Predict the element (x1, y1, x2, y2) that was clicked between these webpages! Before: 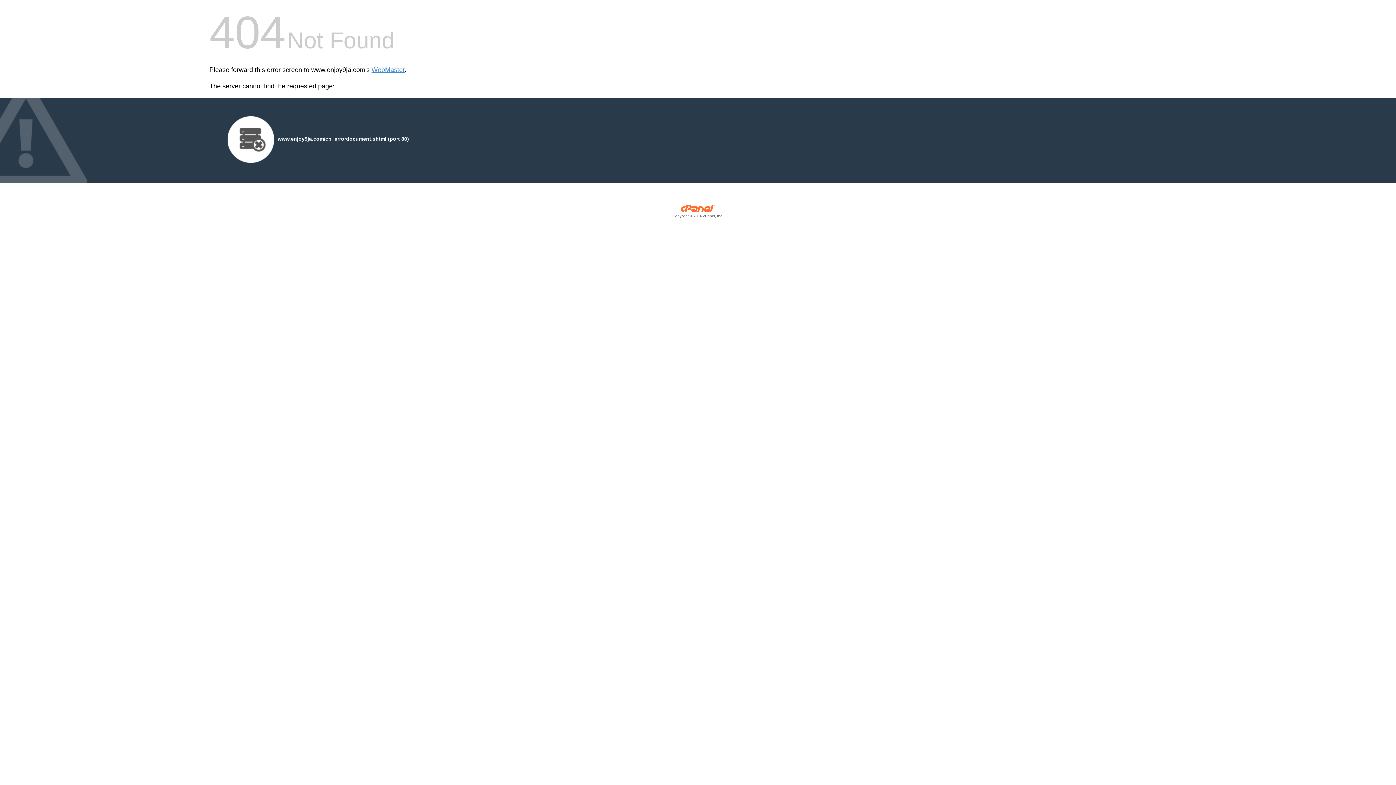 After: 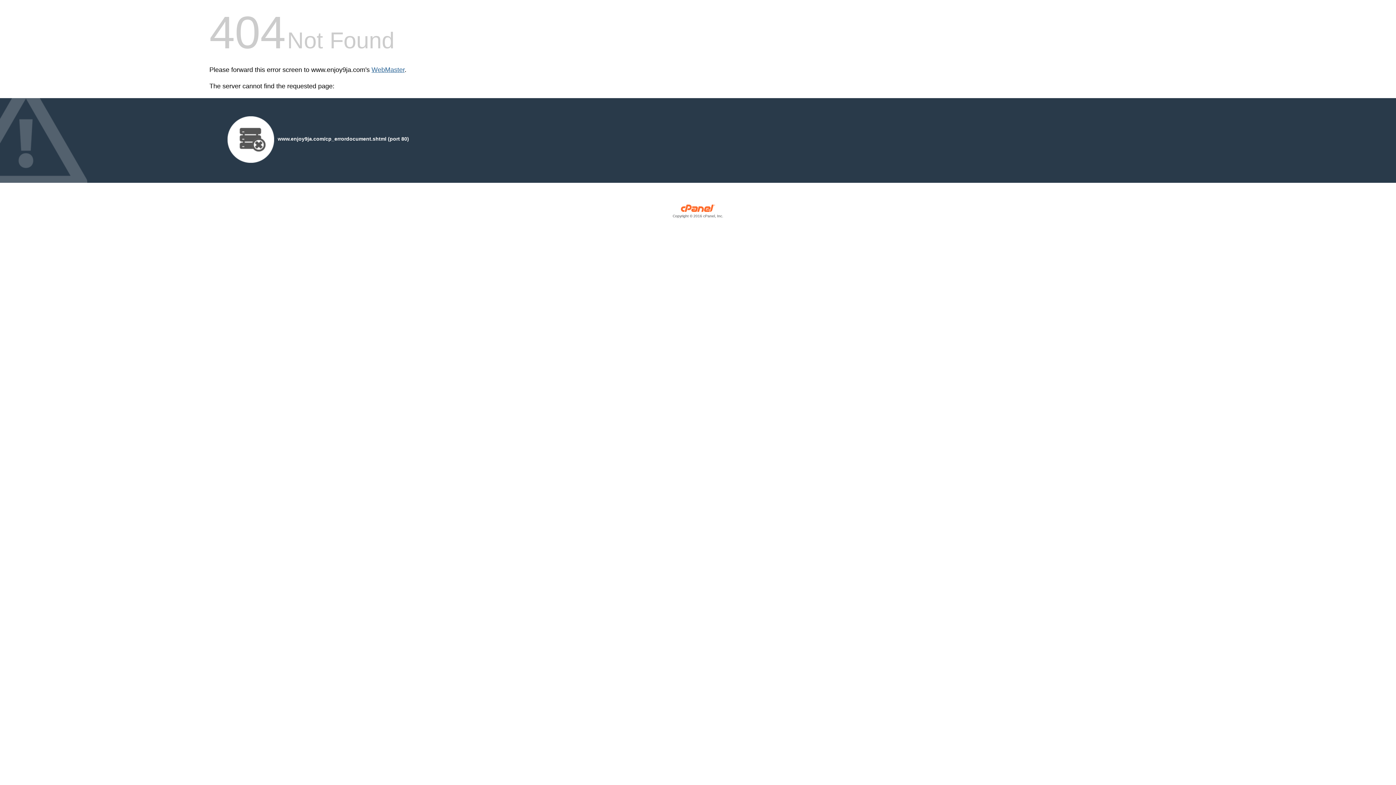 Action: bbox: (371, 66, 404, 73) label: WebMaster